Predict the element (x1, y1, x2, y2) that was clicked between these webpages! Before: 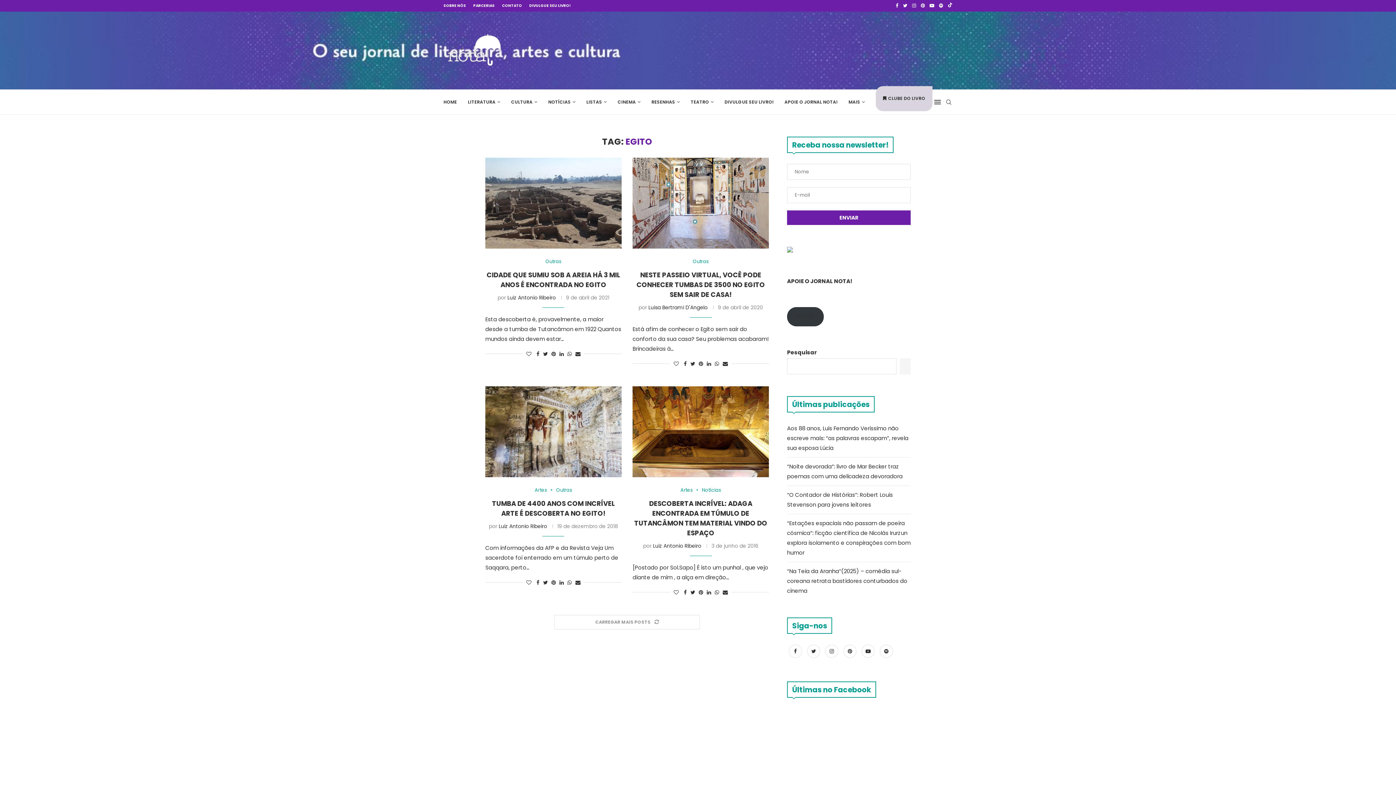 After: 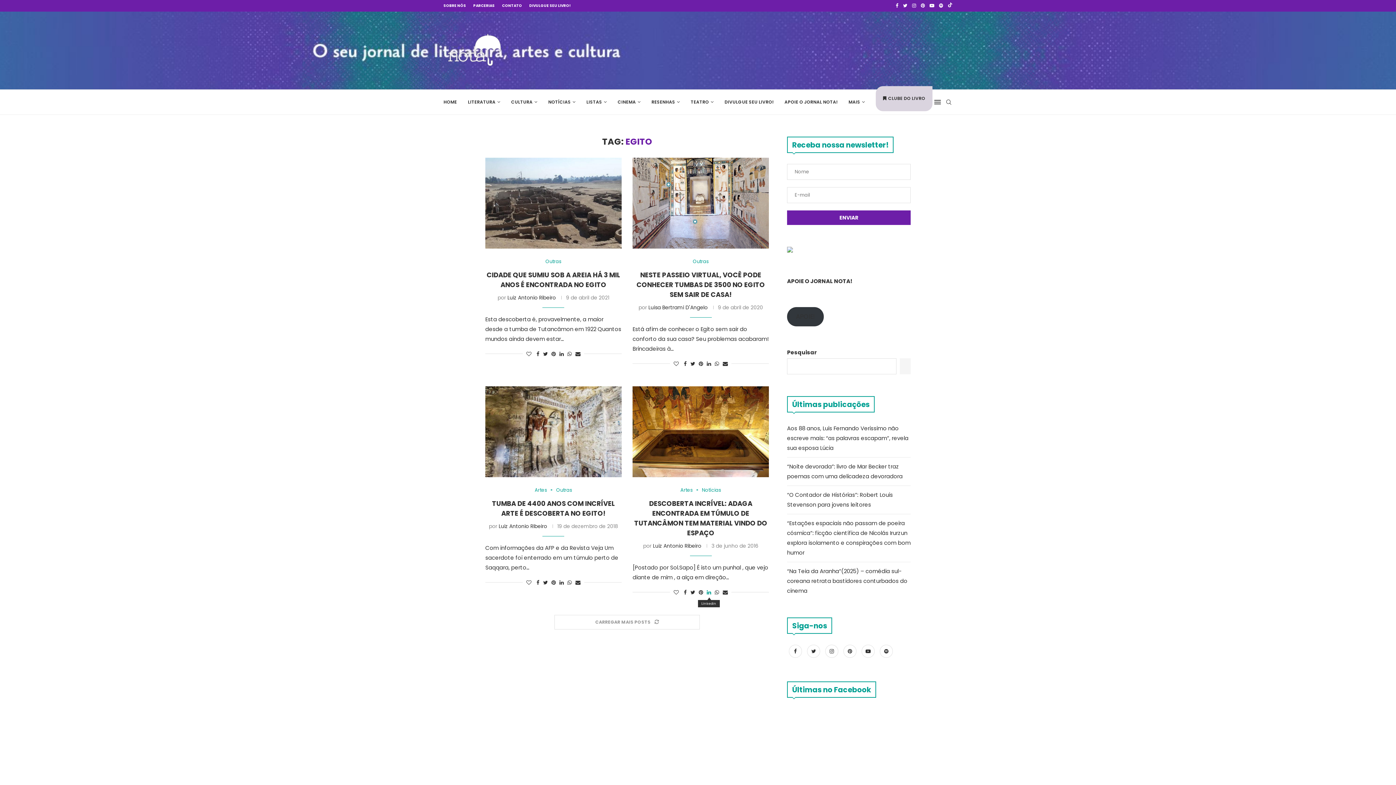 Action: bbox: (706, 588, 711, 596) label: Share on LinkedIn